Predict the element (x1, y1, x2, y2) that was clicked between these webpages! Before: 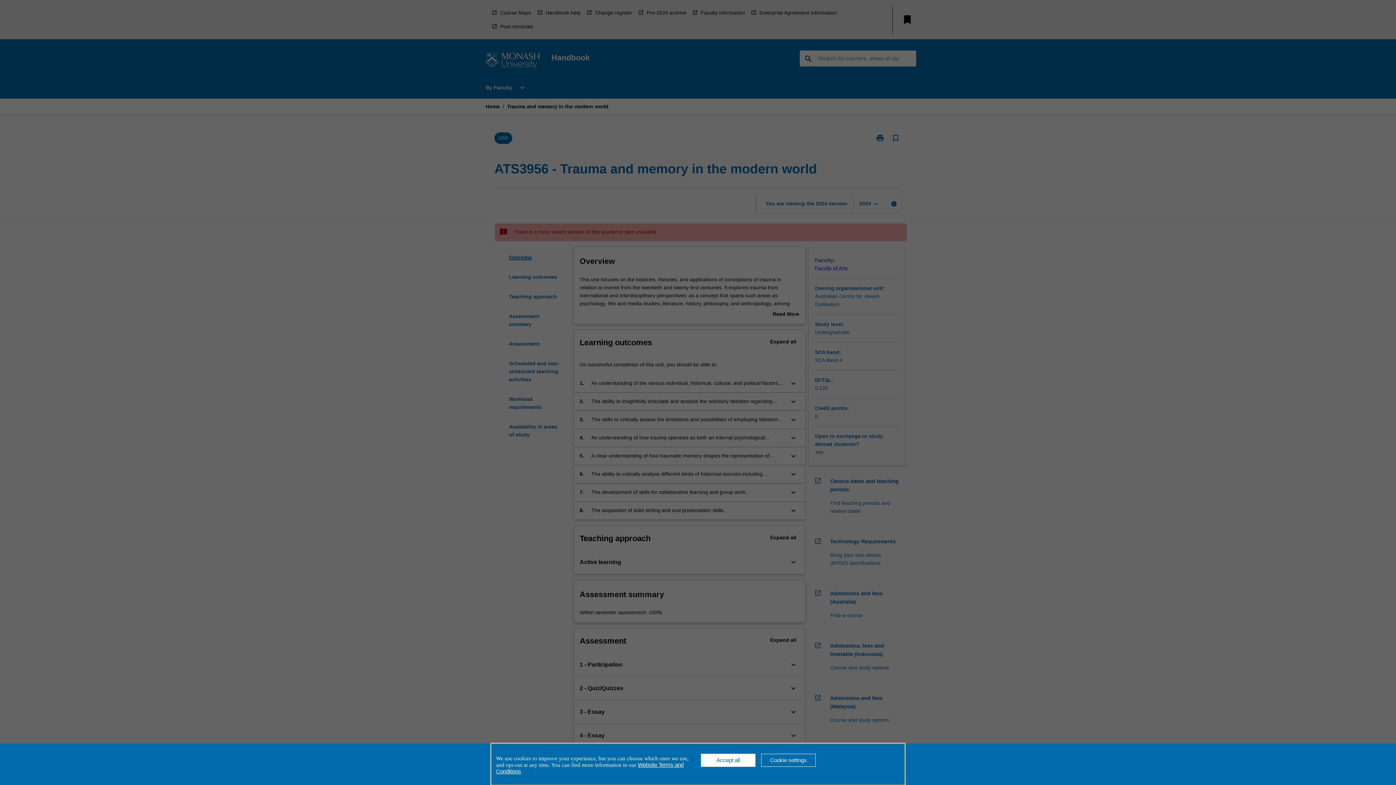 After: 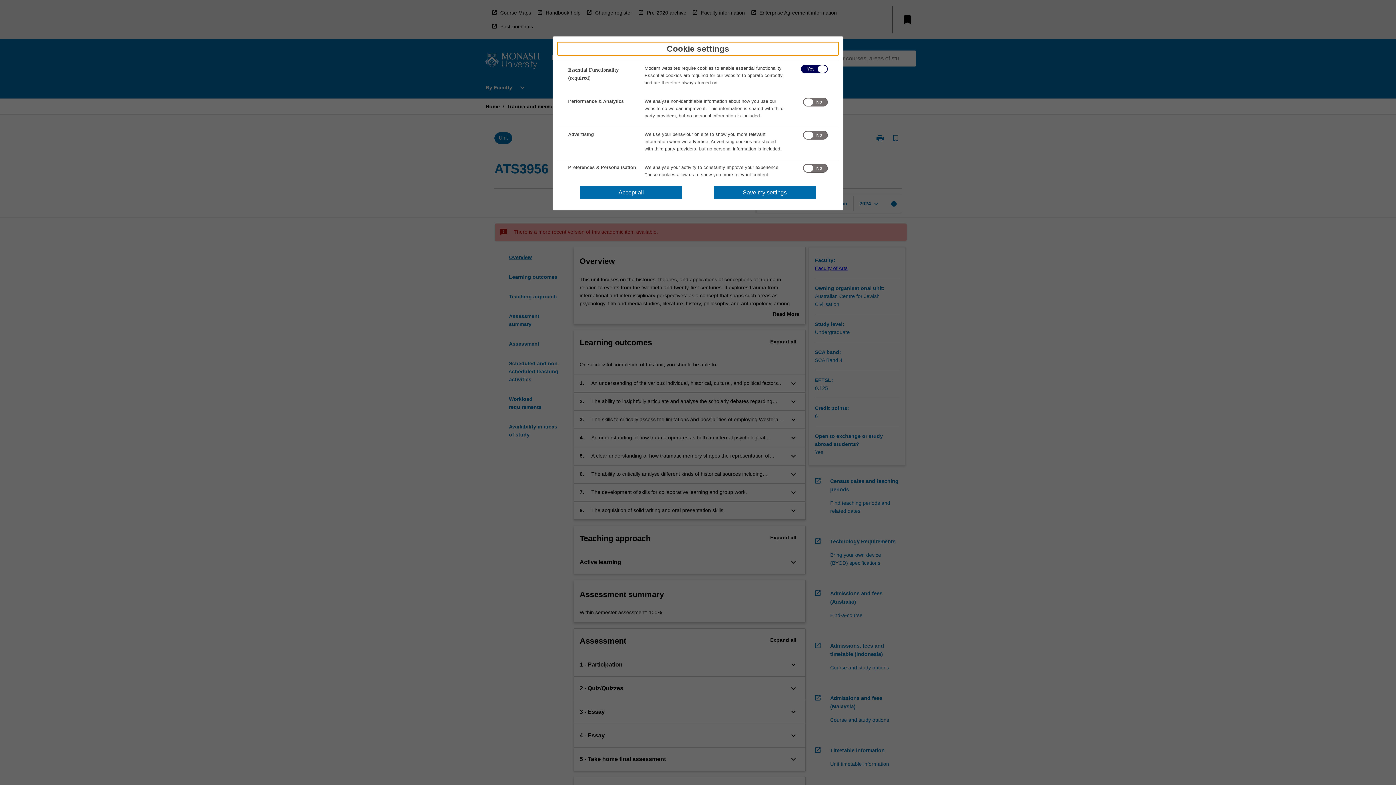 Action: bbox: (761, 754, 816, 767) label: Cookie settings